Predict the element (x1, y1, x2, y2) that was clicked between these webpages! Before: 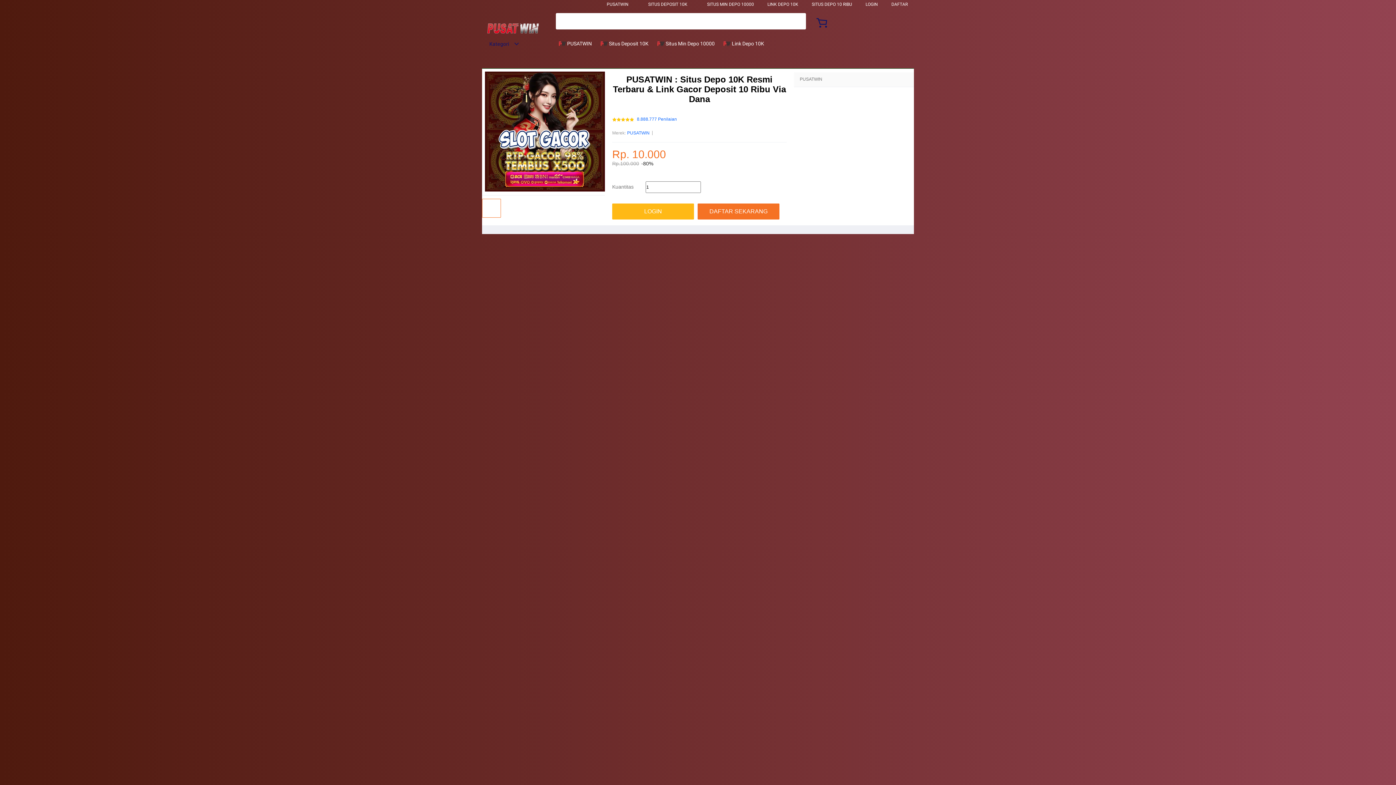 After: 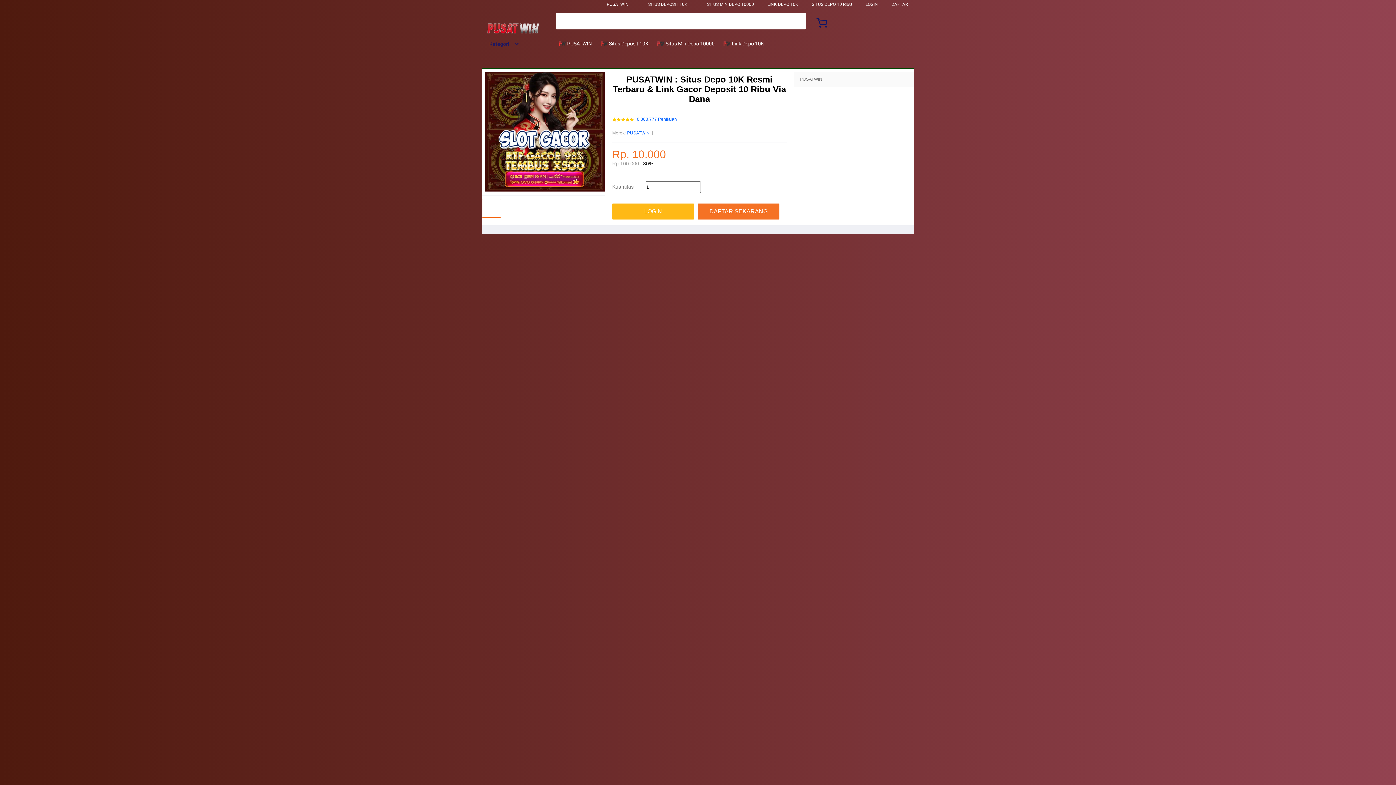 Action: label: Kategori bbox: (482, 41, 519, 46)